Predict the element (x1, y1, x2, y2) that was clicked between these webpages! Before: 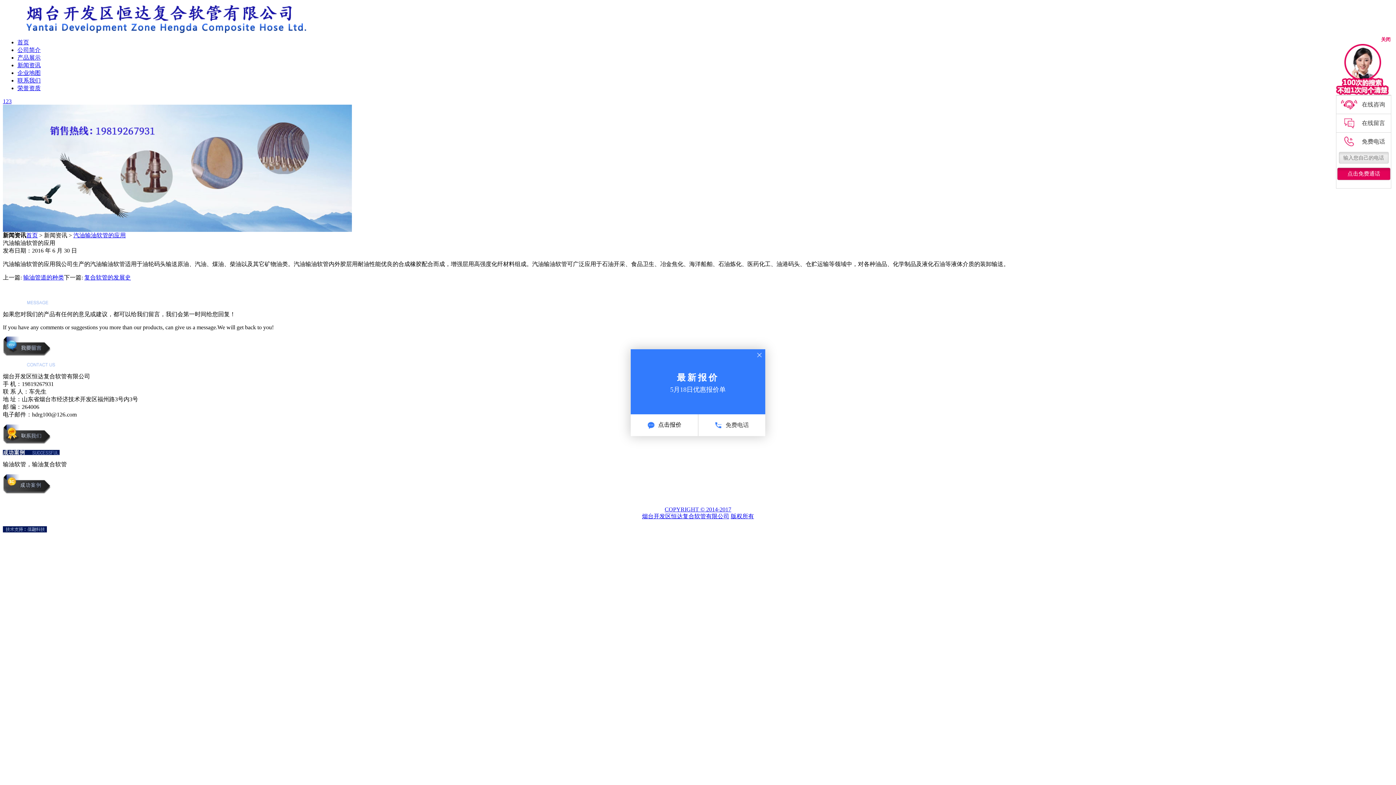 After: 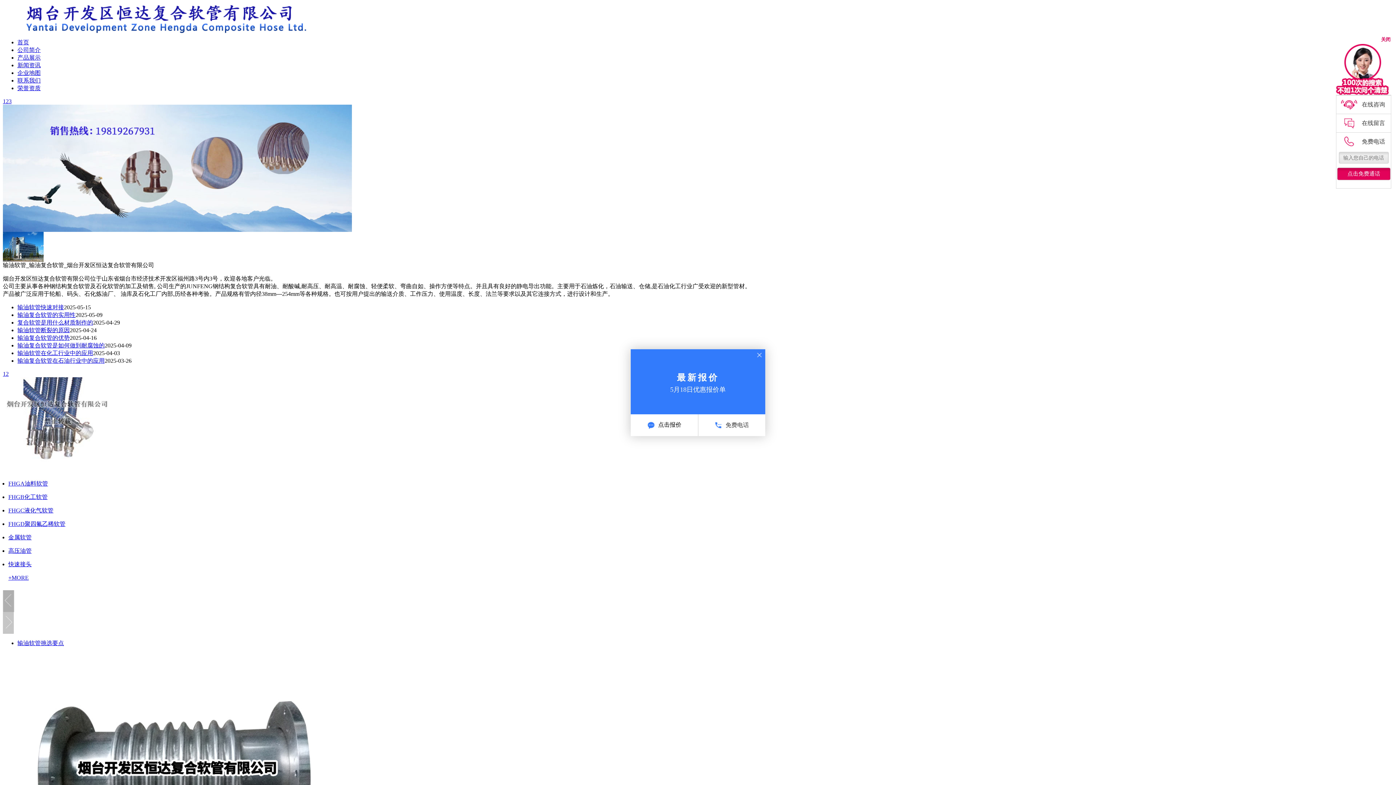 Action: label: 版权所有 bbox: (730, 517, 754, 523)